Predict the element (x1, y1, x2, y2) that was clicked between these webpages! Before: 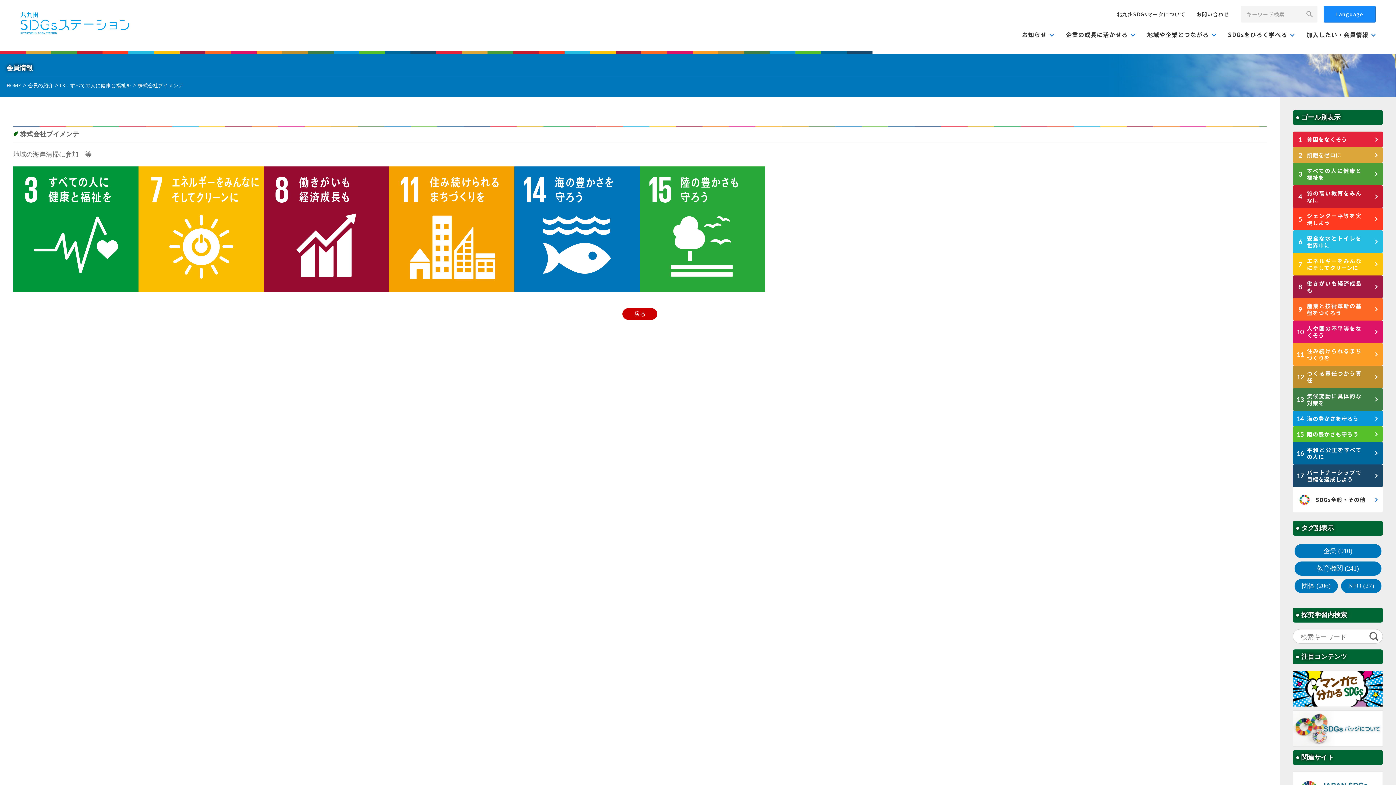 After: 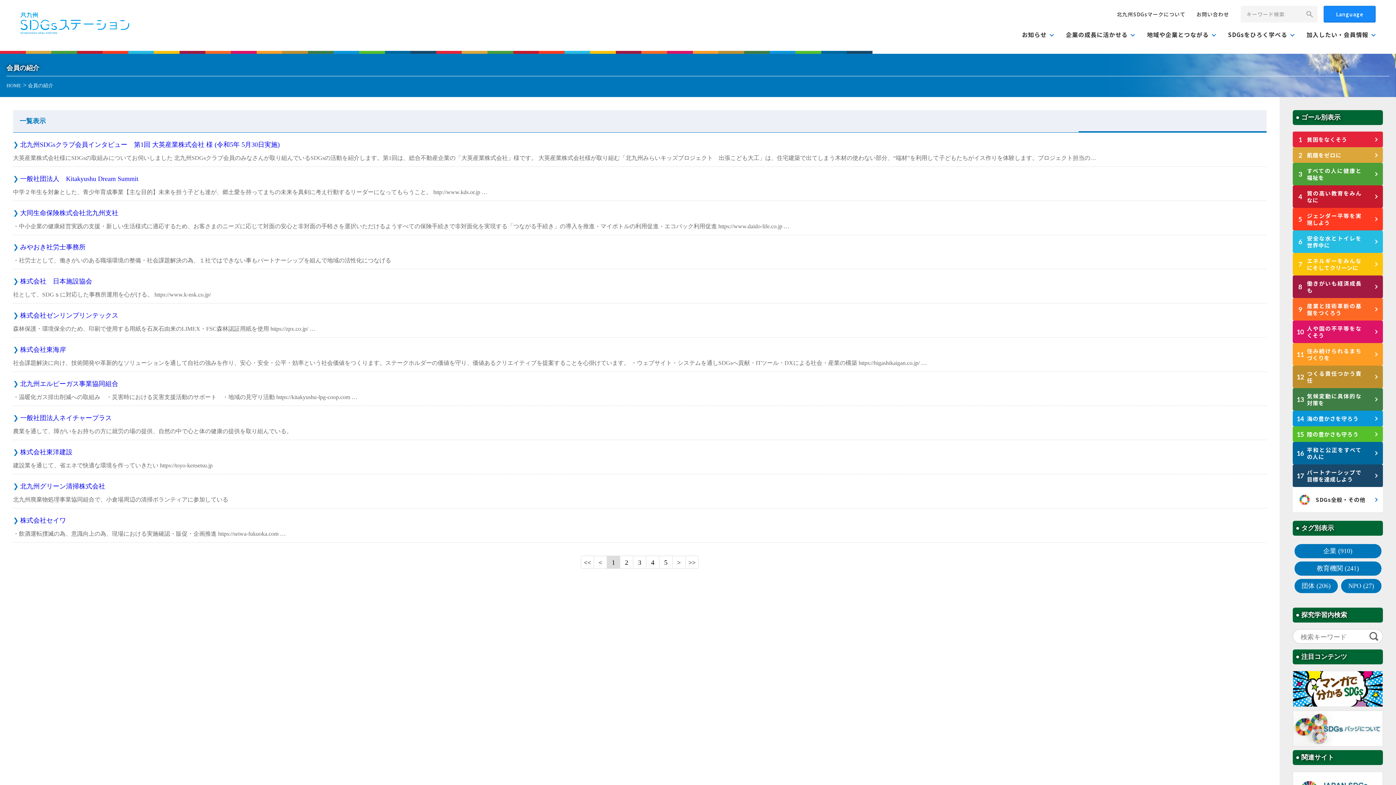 Action: label: SDGs全般・その他 bbox: (1293, 487, 1383, 512)